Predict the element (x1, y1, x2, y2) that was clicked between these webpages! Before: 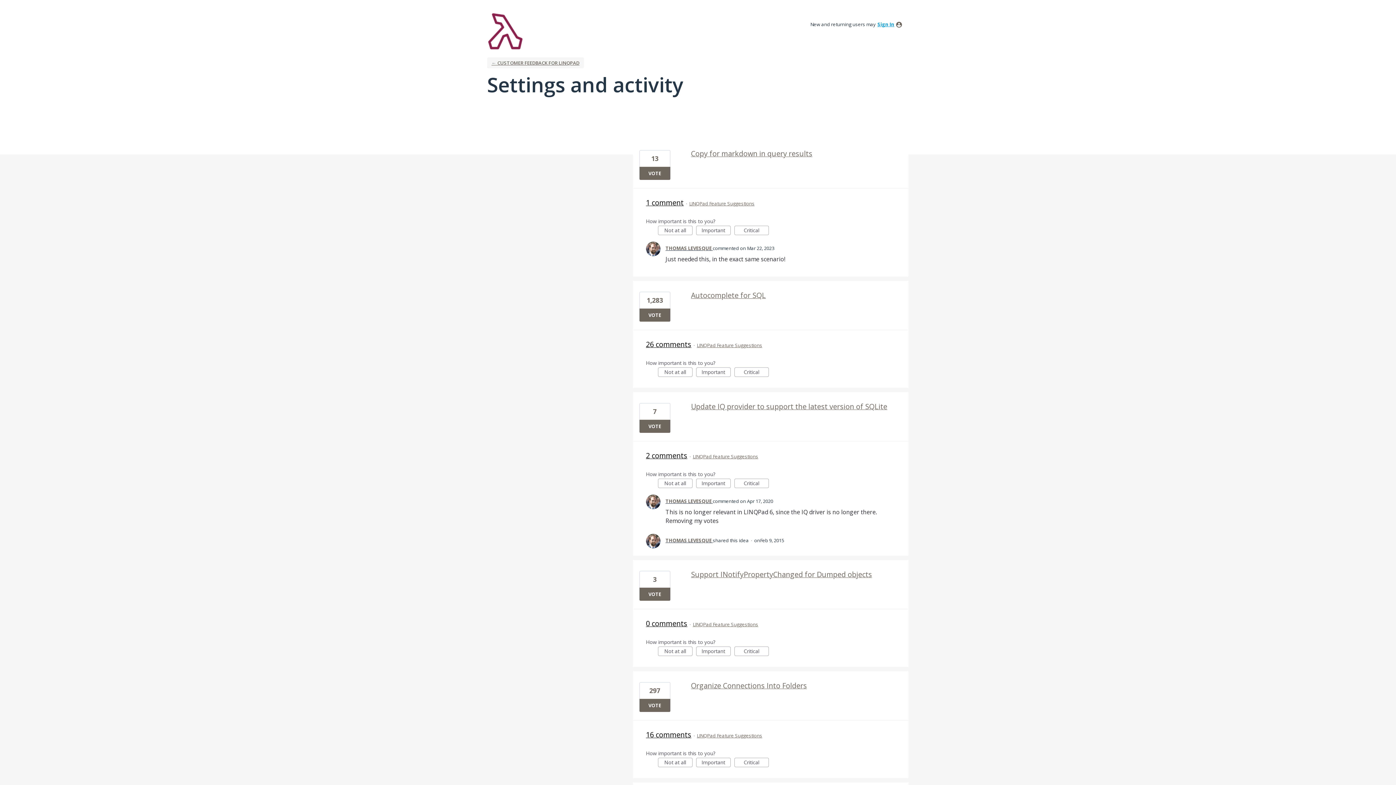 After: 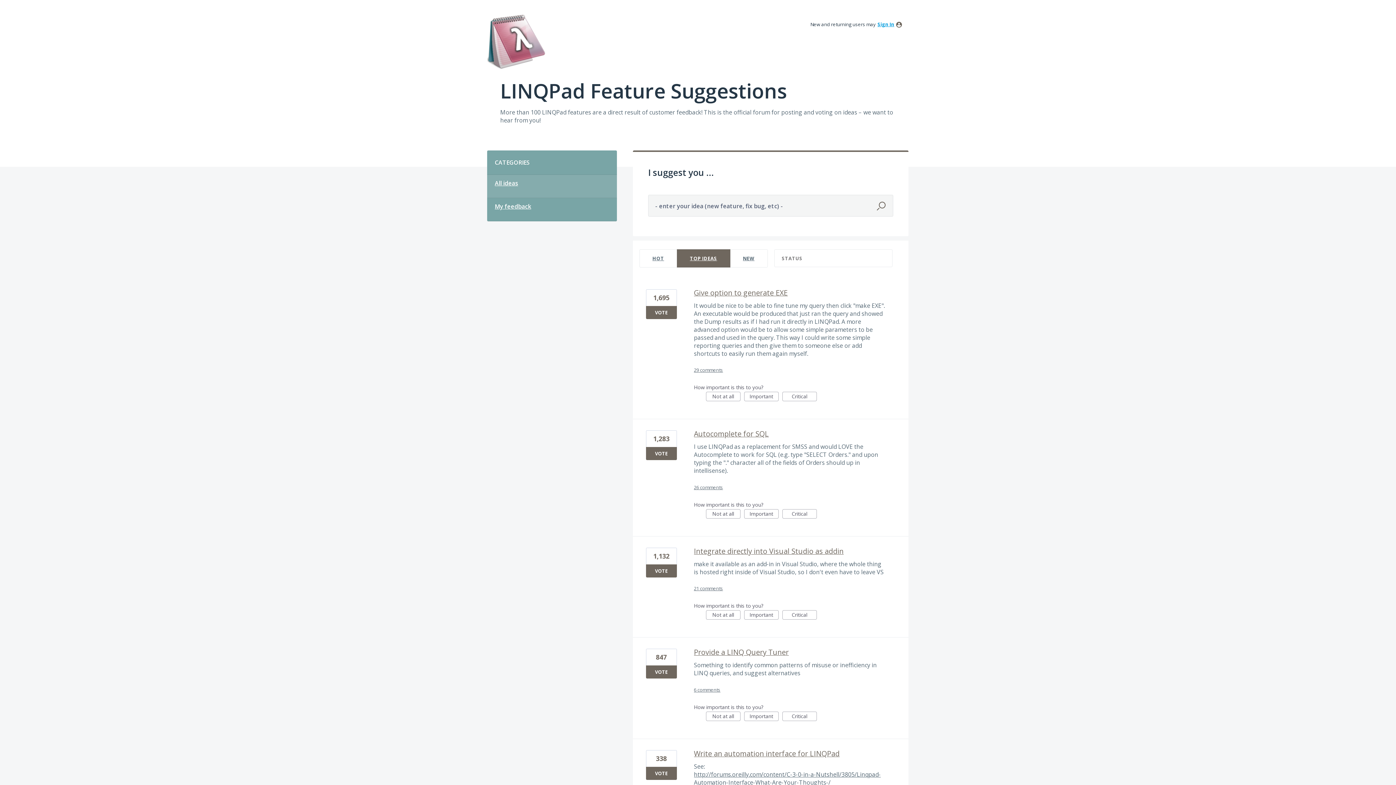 Action: bbox: (697, 342, 762, 348) label: LINQPad Feature Suggestions